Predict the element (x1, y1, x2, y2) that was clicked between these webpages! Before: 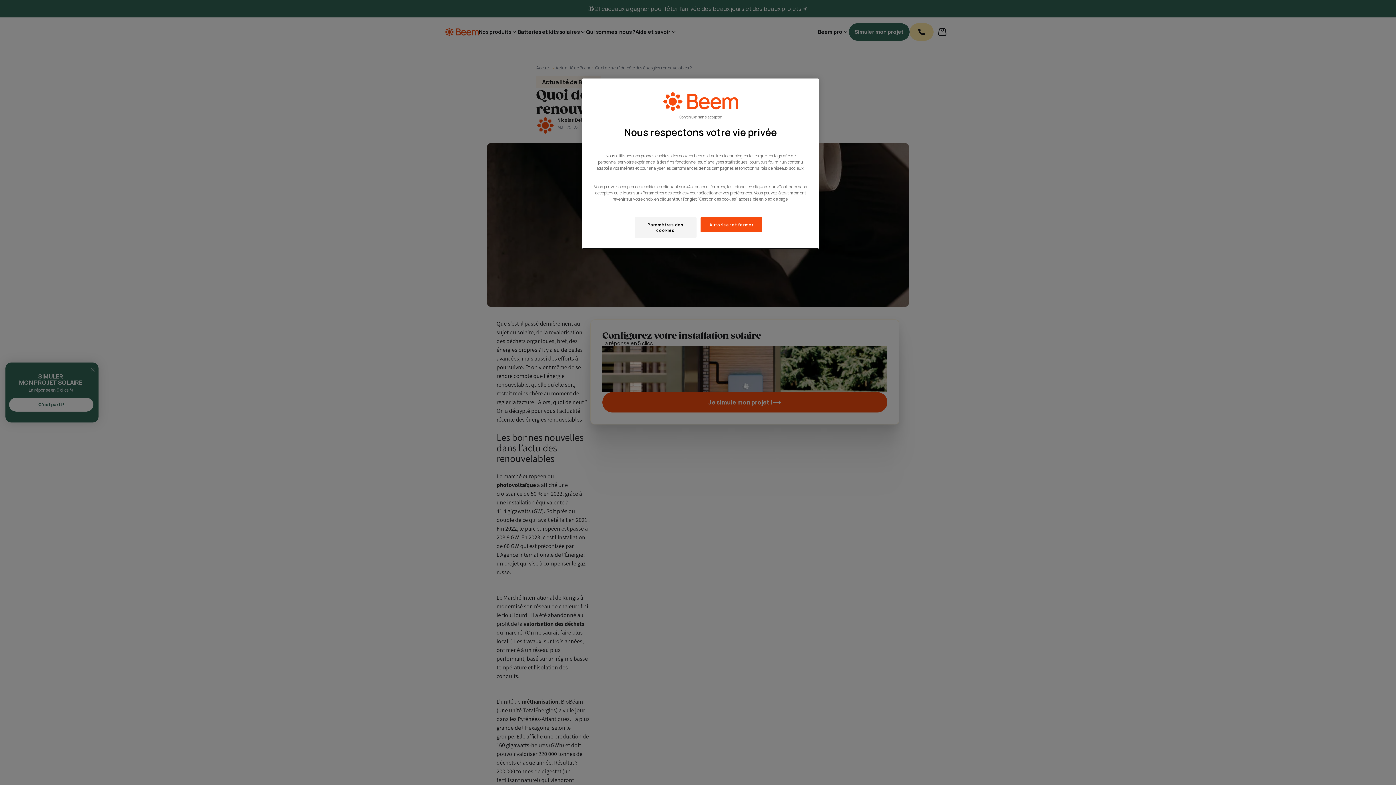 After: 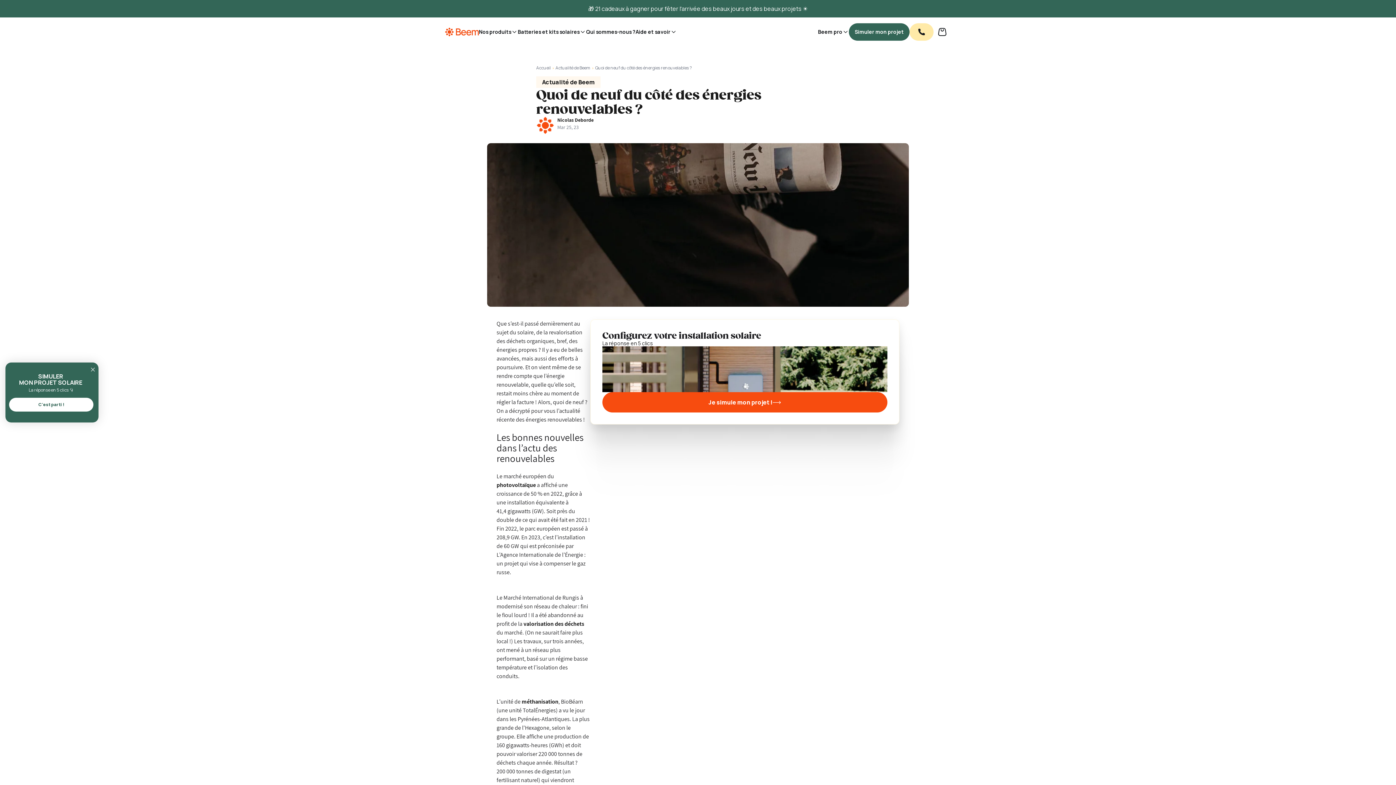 Action: bbox: (679, 114, 722, 120) label: Continuer sans accepter